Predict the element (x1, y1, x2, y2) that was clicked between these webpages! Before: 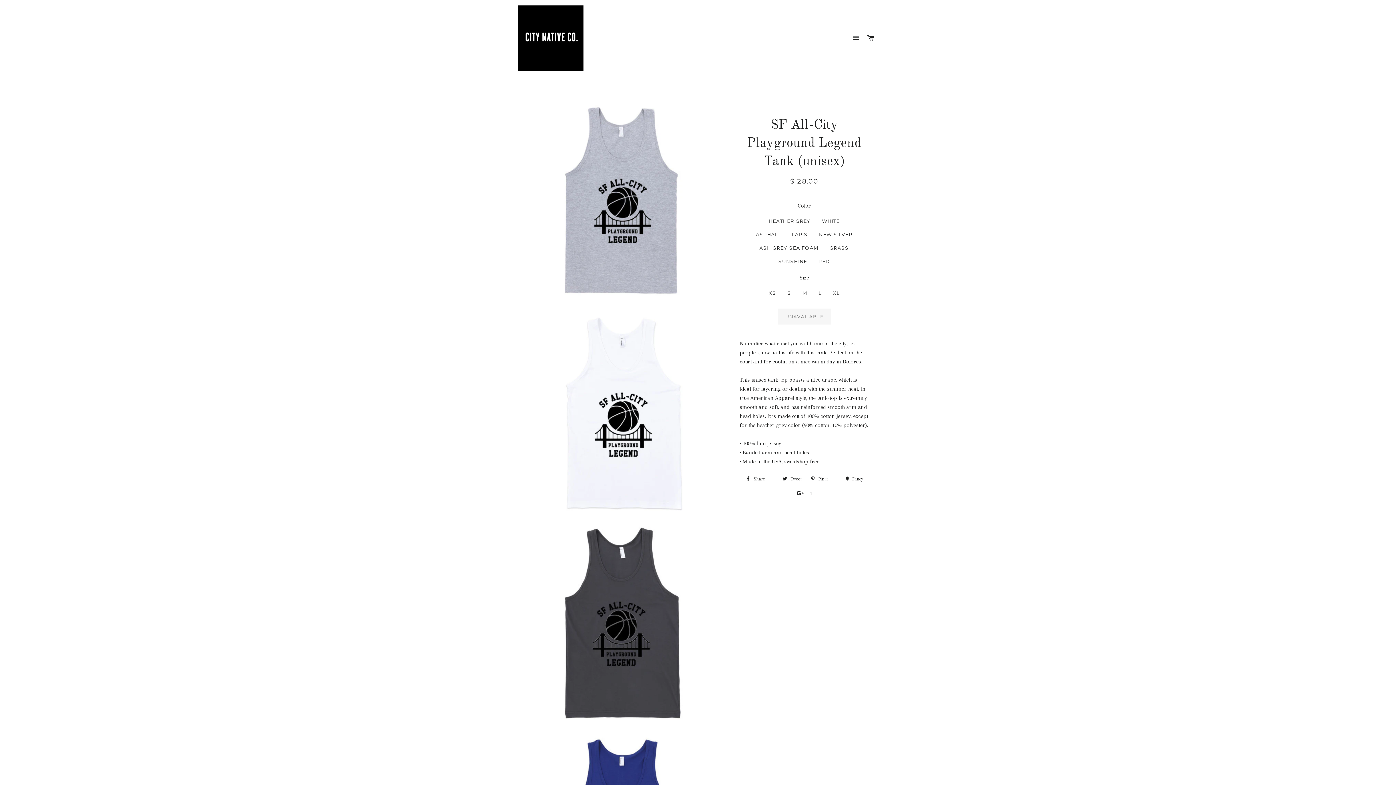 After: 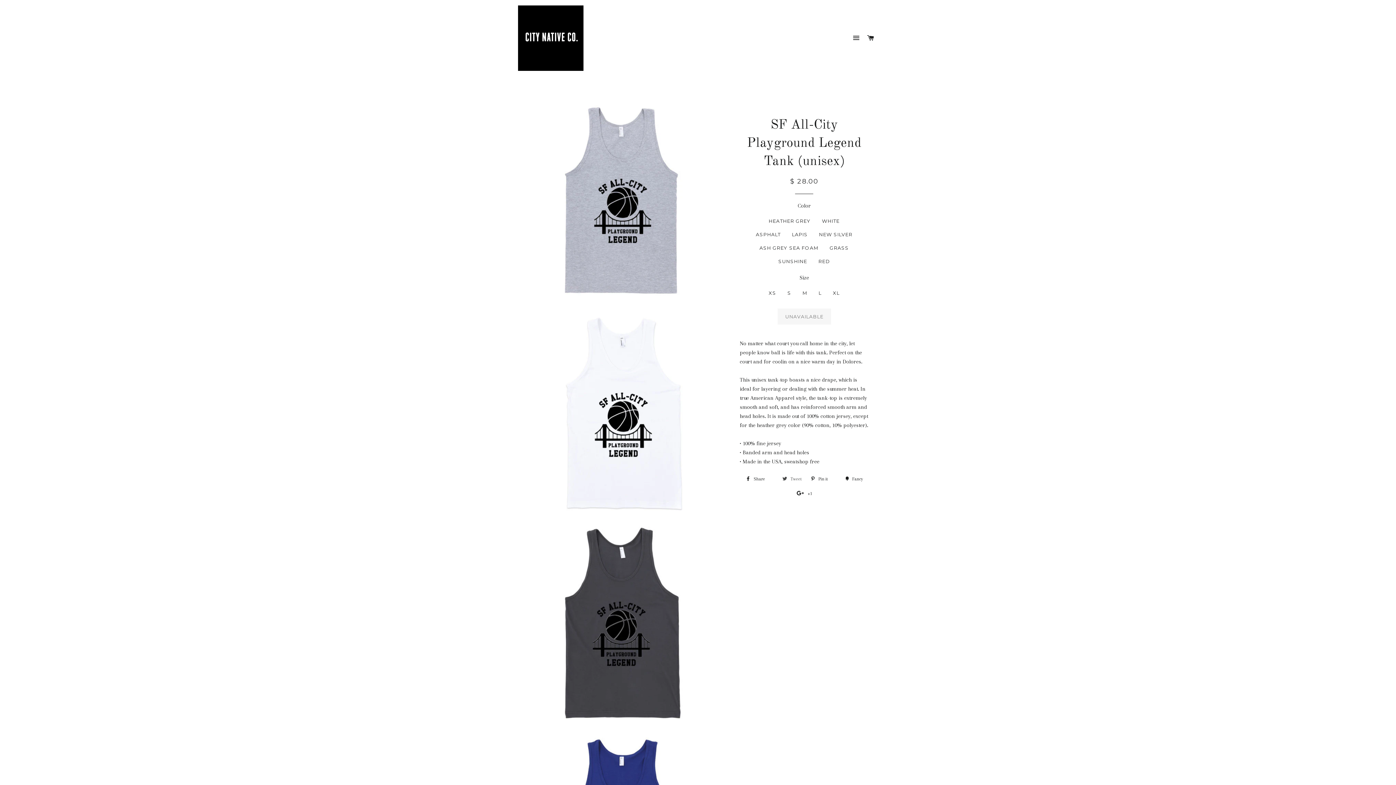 Action: label:  Tweet
Tweet on Twitter bbox: (779, 473, 805, 484)